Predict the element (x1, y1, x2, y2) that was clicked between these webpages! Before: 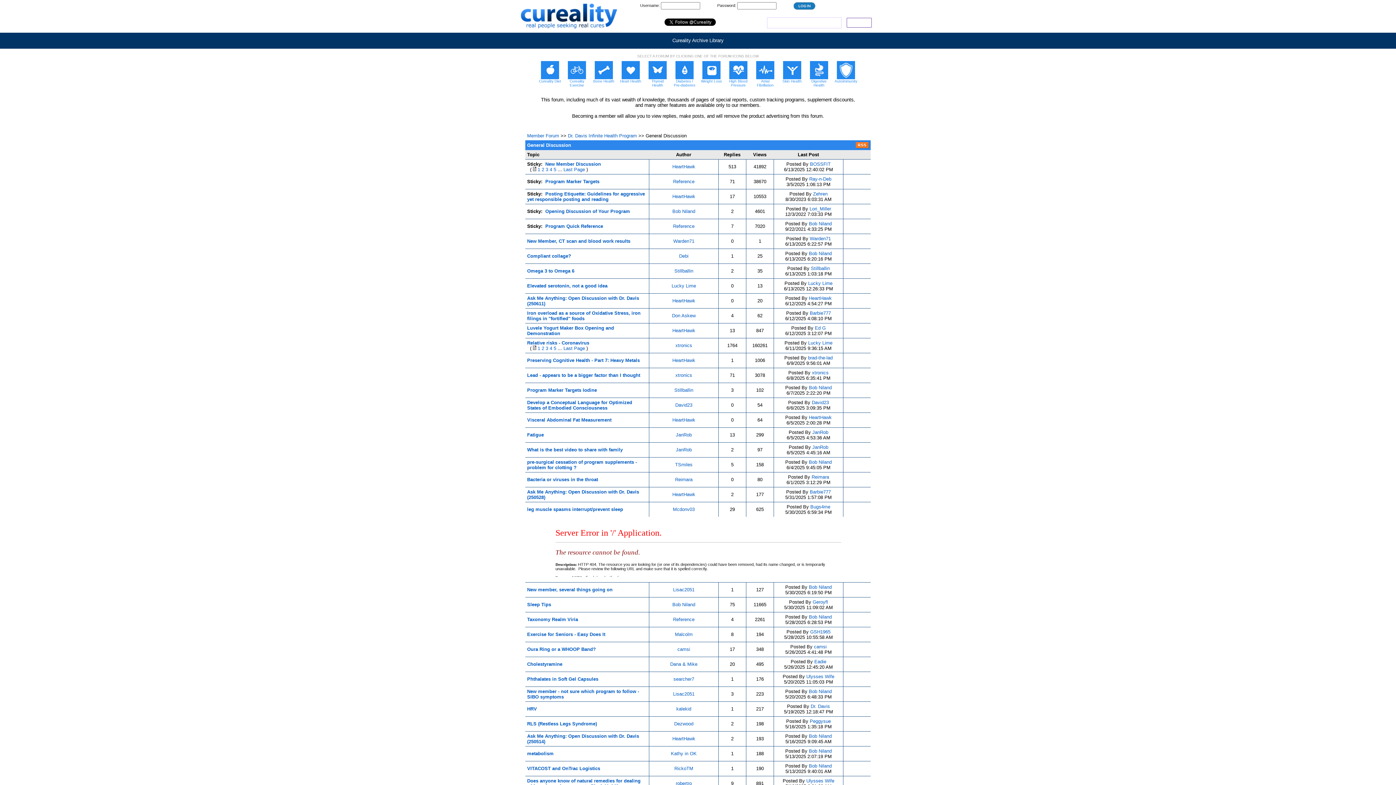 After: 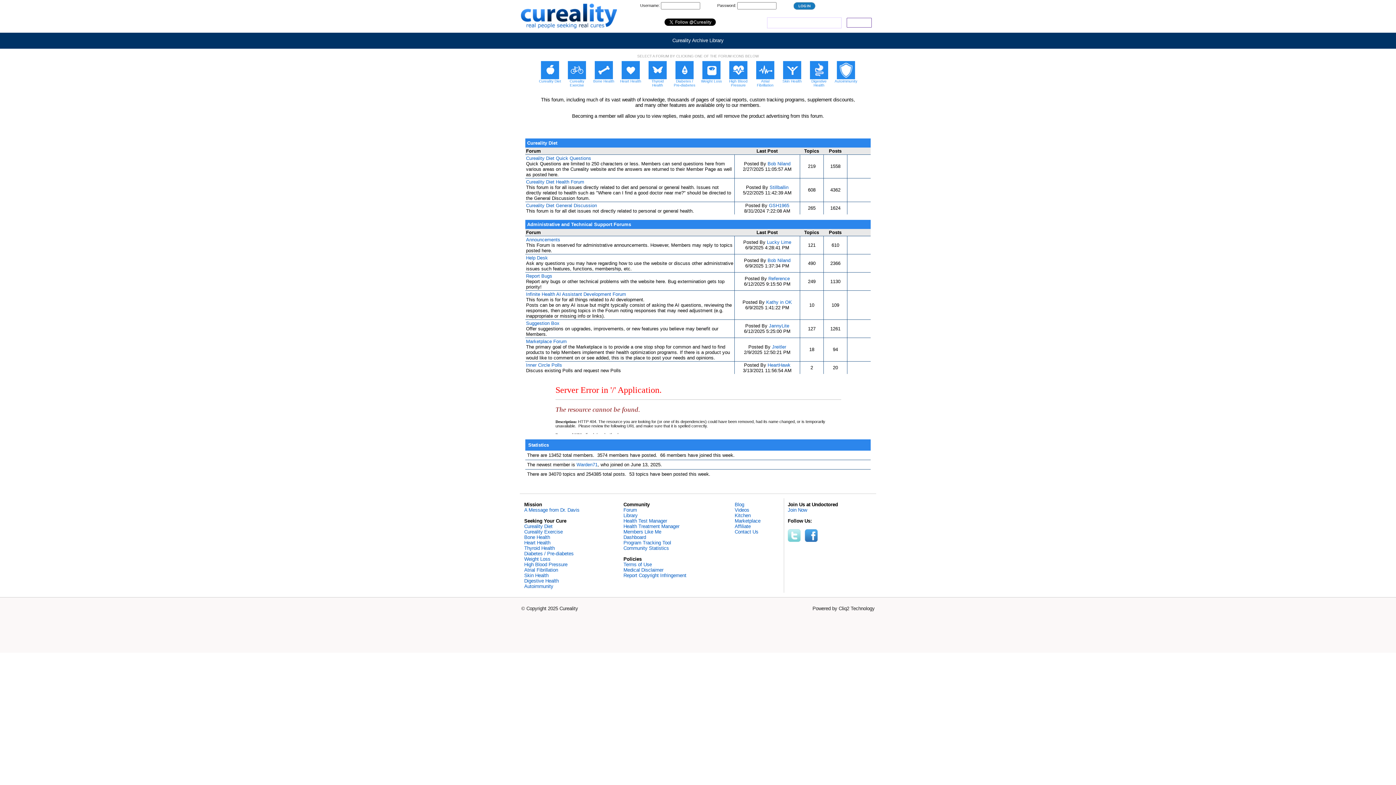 Action: bbox: (527, 133, 559, 138) label: Member Forum